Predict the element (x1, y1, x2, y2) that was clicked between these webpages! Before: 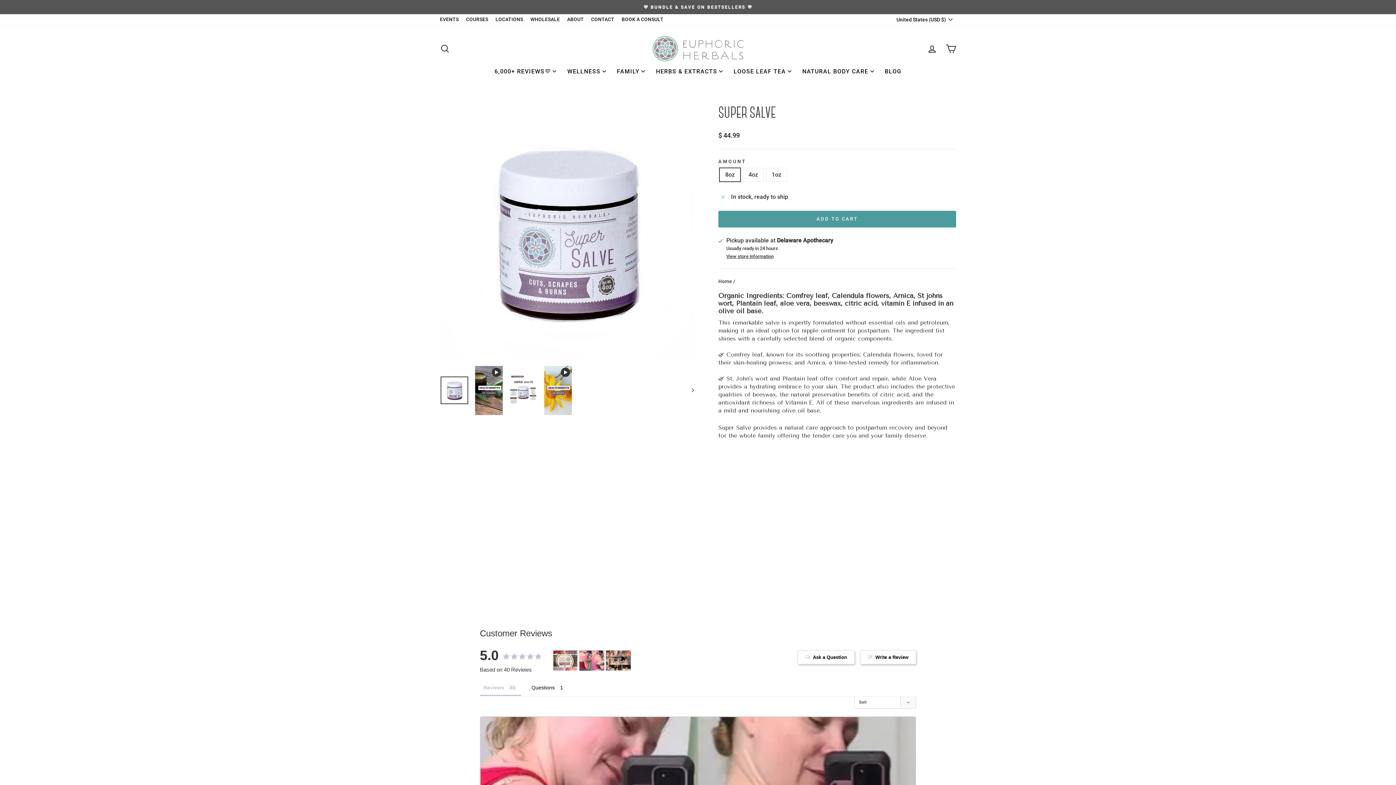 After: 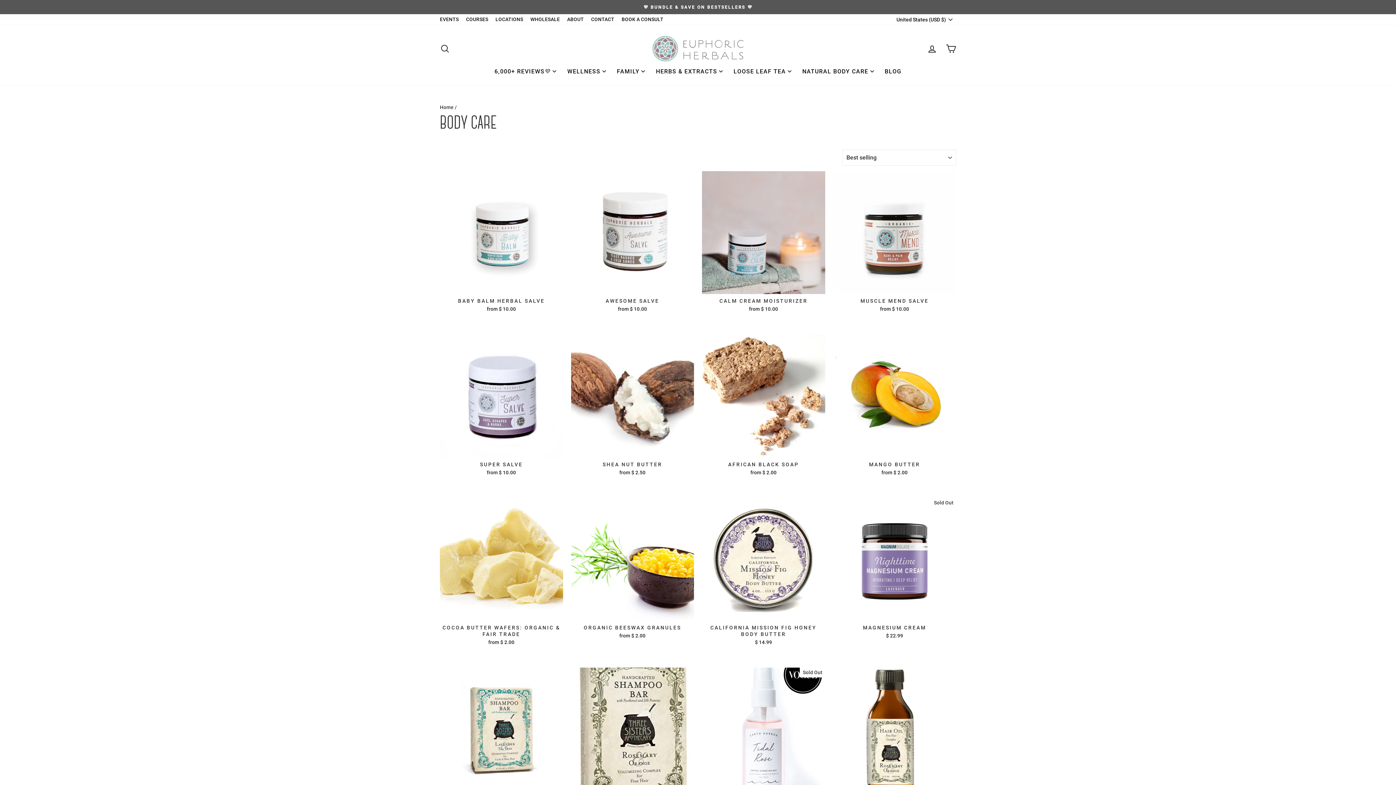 Action: label: NATURAL BODY CARE bbox: (797, 65, 879, 78)